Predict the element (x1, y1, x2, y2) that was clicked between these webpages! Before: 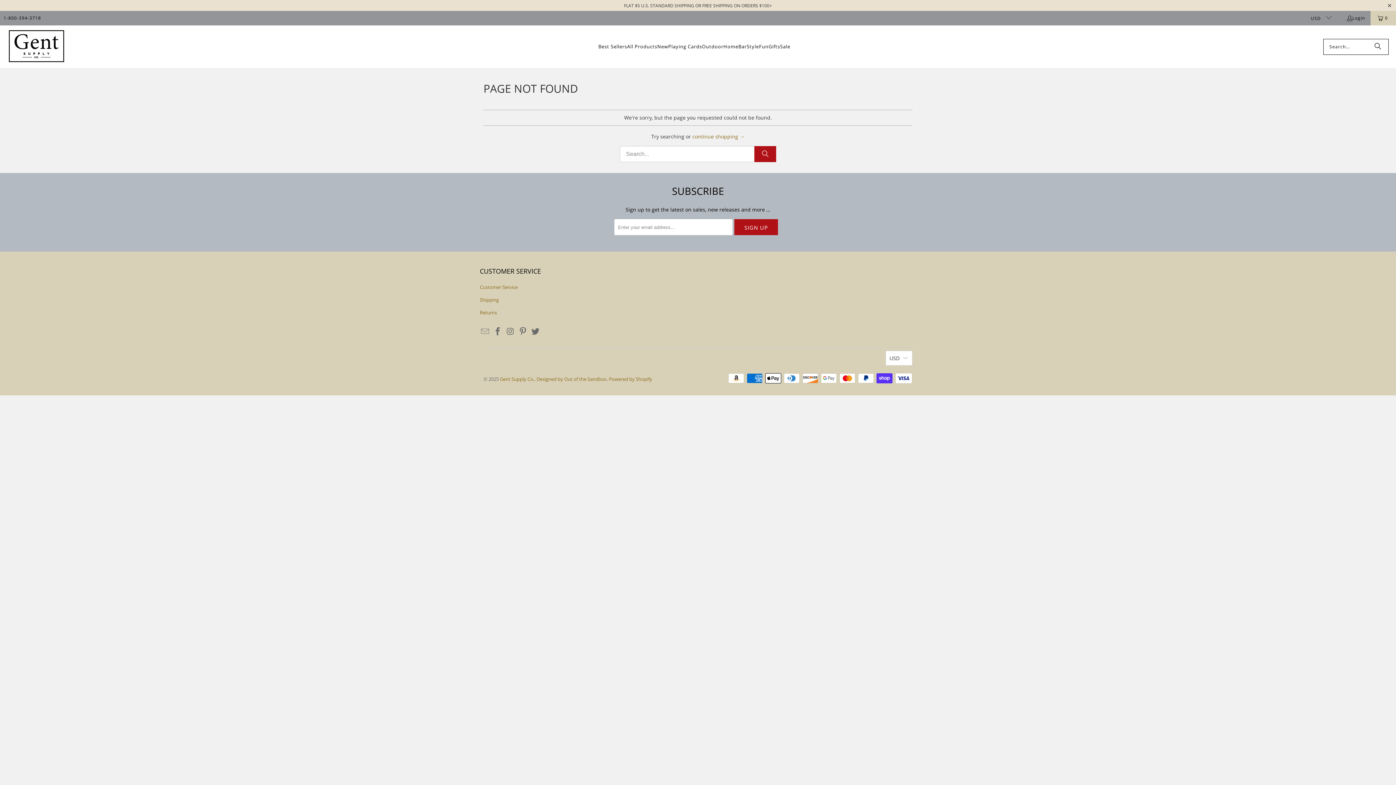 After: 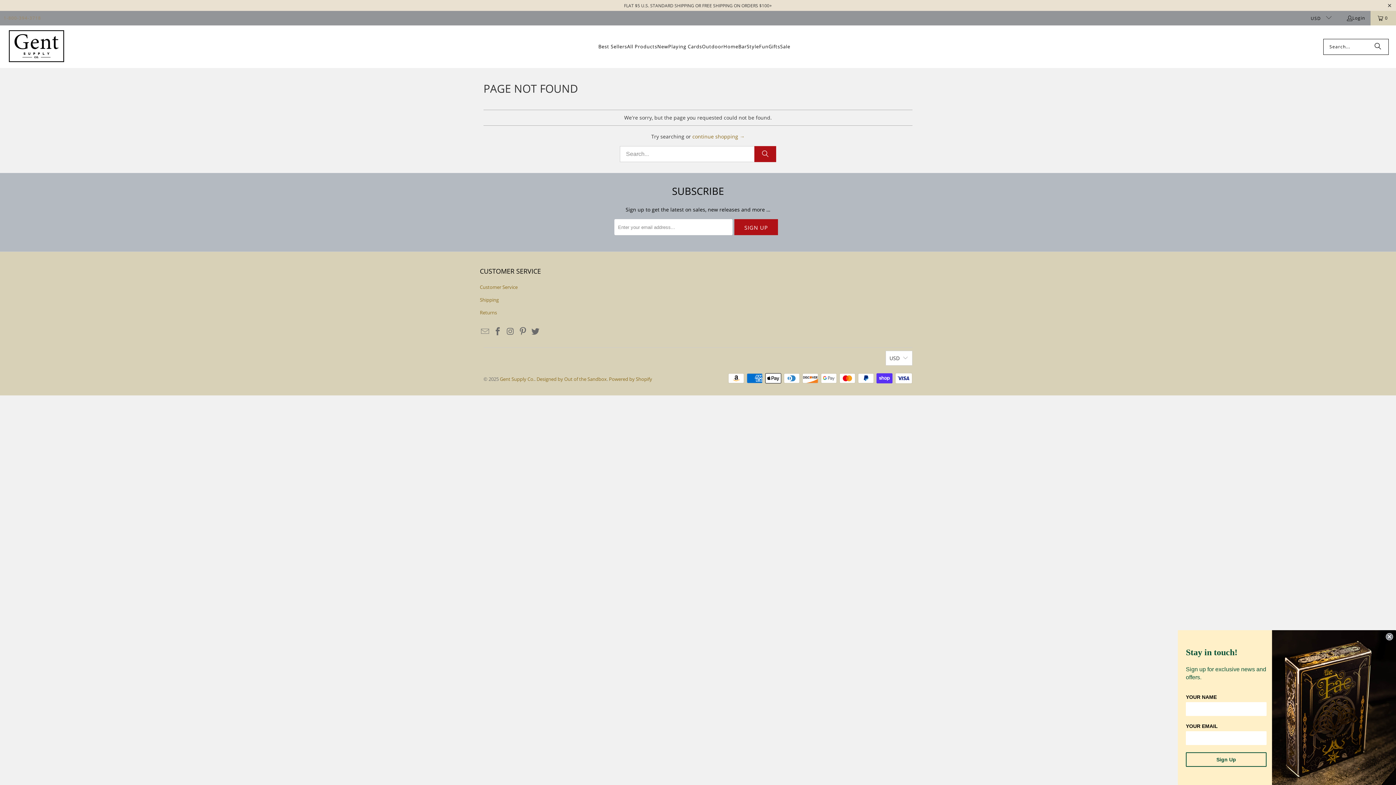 Action: bbox: (3, 14, 41, 22) label: 1-800-394-3718